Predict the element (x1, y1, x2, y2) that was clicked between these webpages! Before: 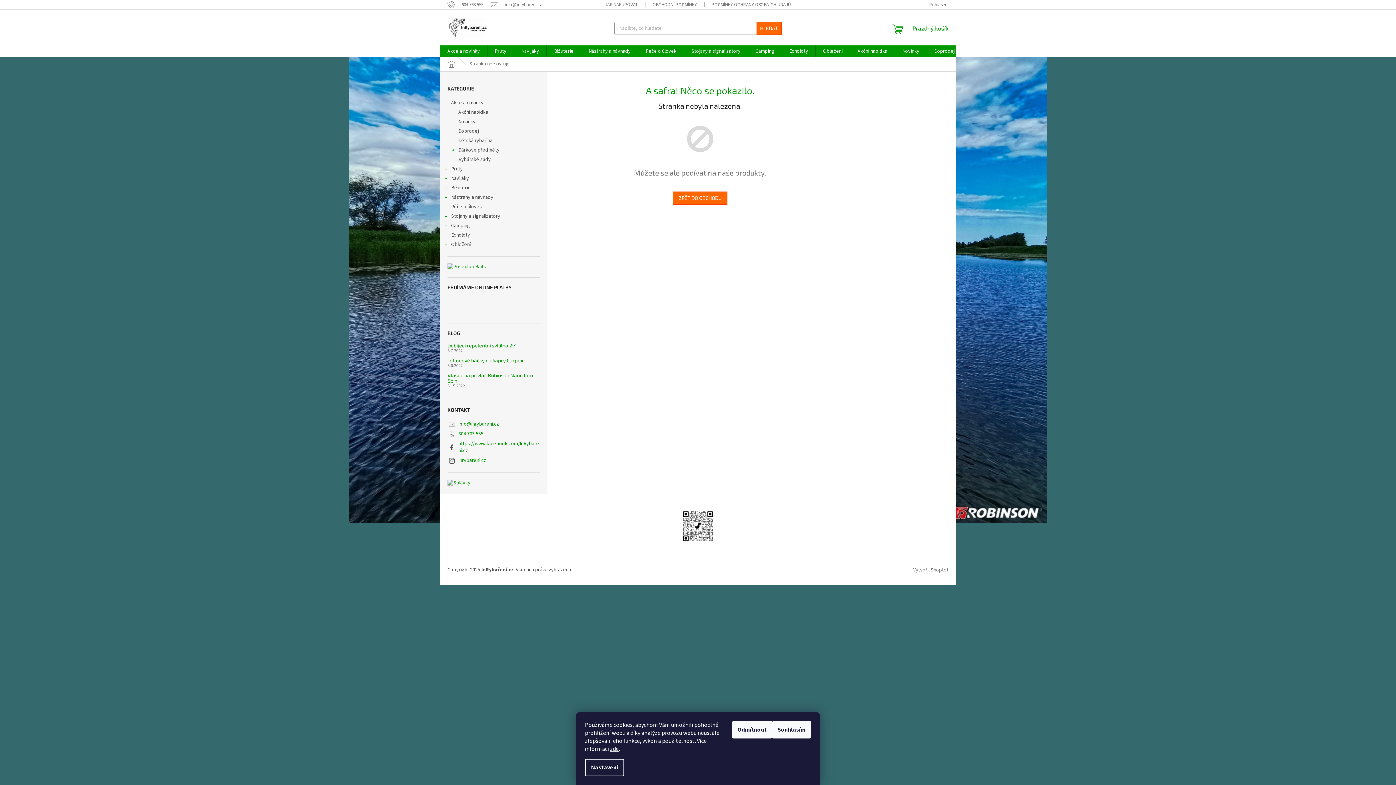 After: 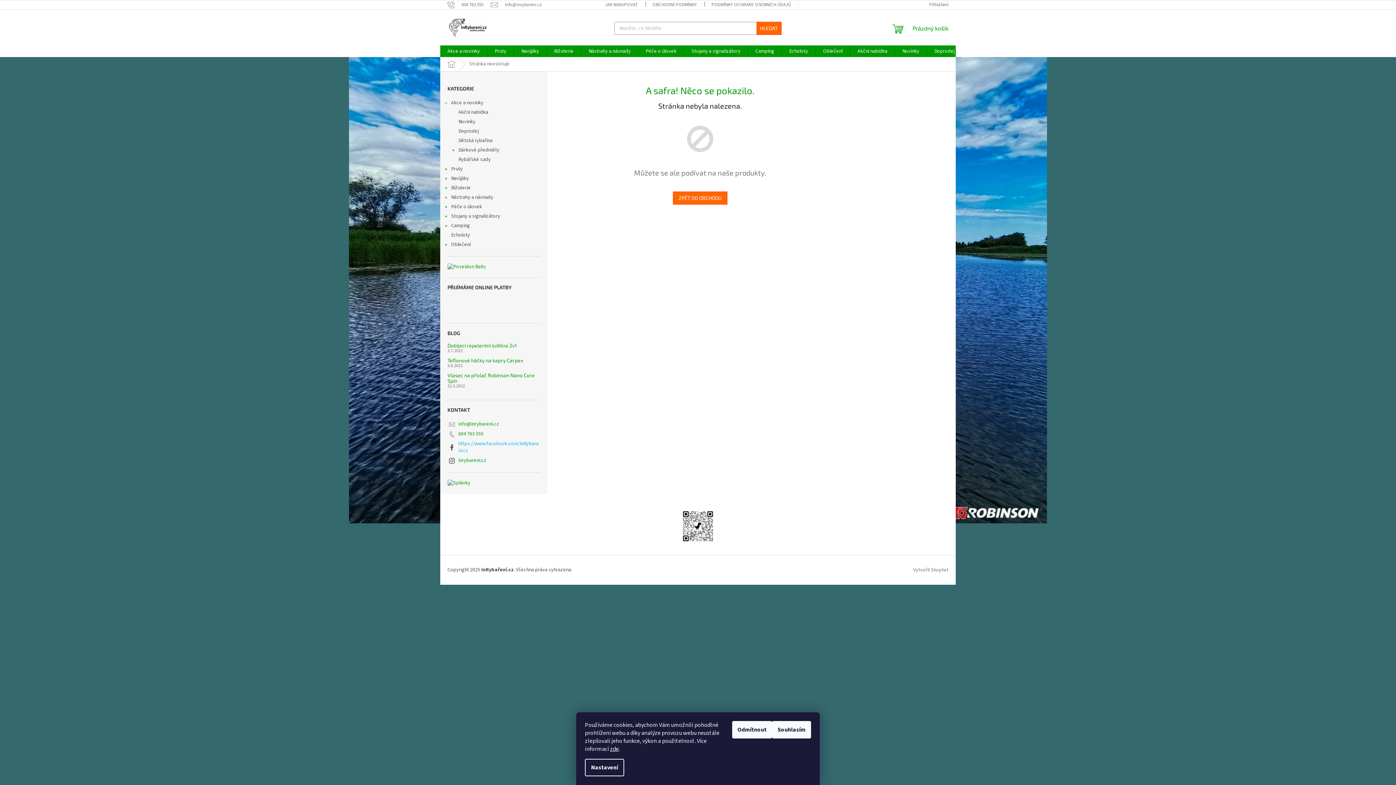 Action: bbox: (458, 440, 539, 454) label: https://www.facebook.com/InRybareni.cz